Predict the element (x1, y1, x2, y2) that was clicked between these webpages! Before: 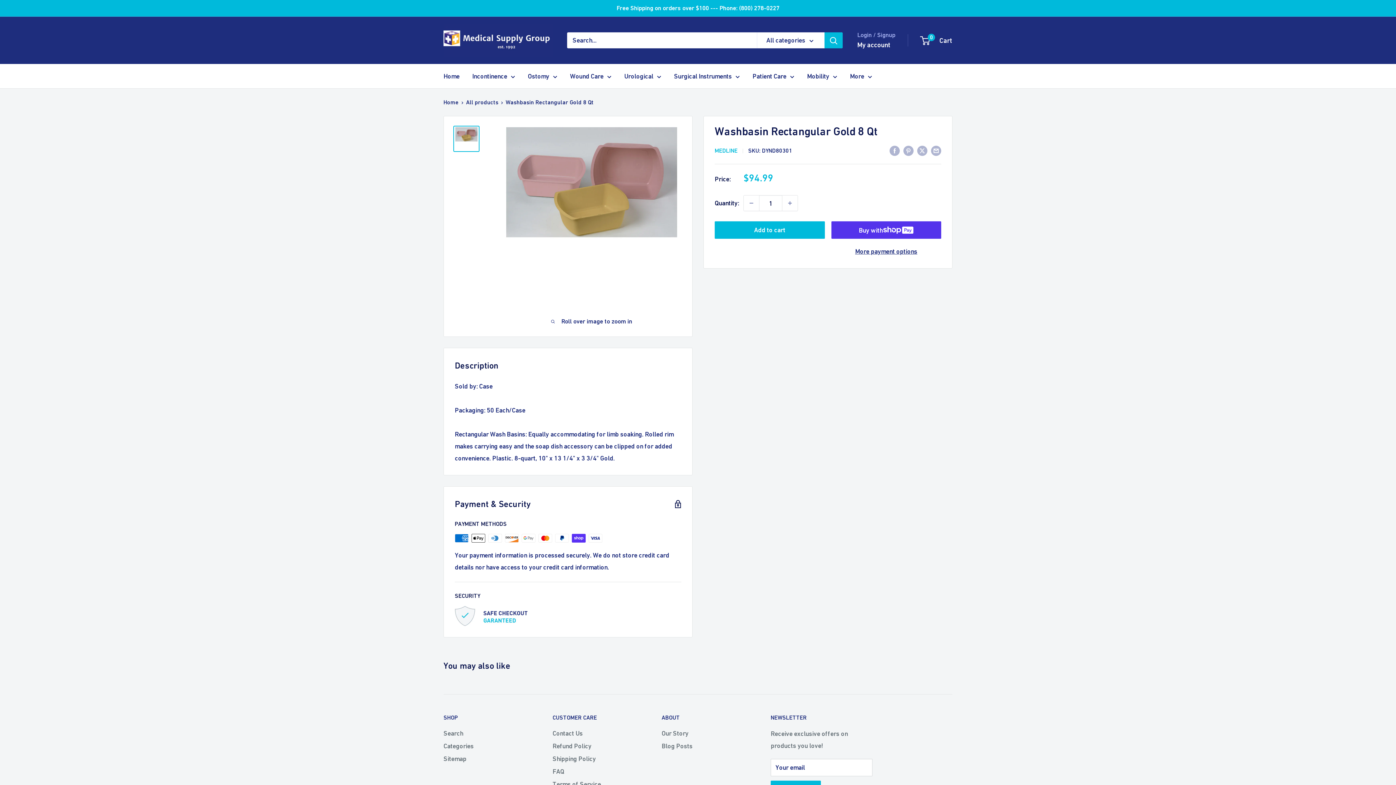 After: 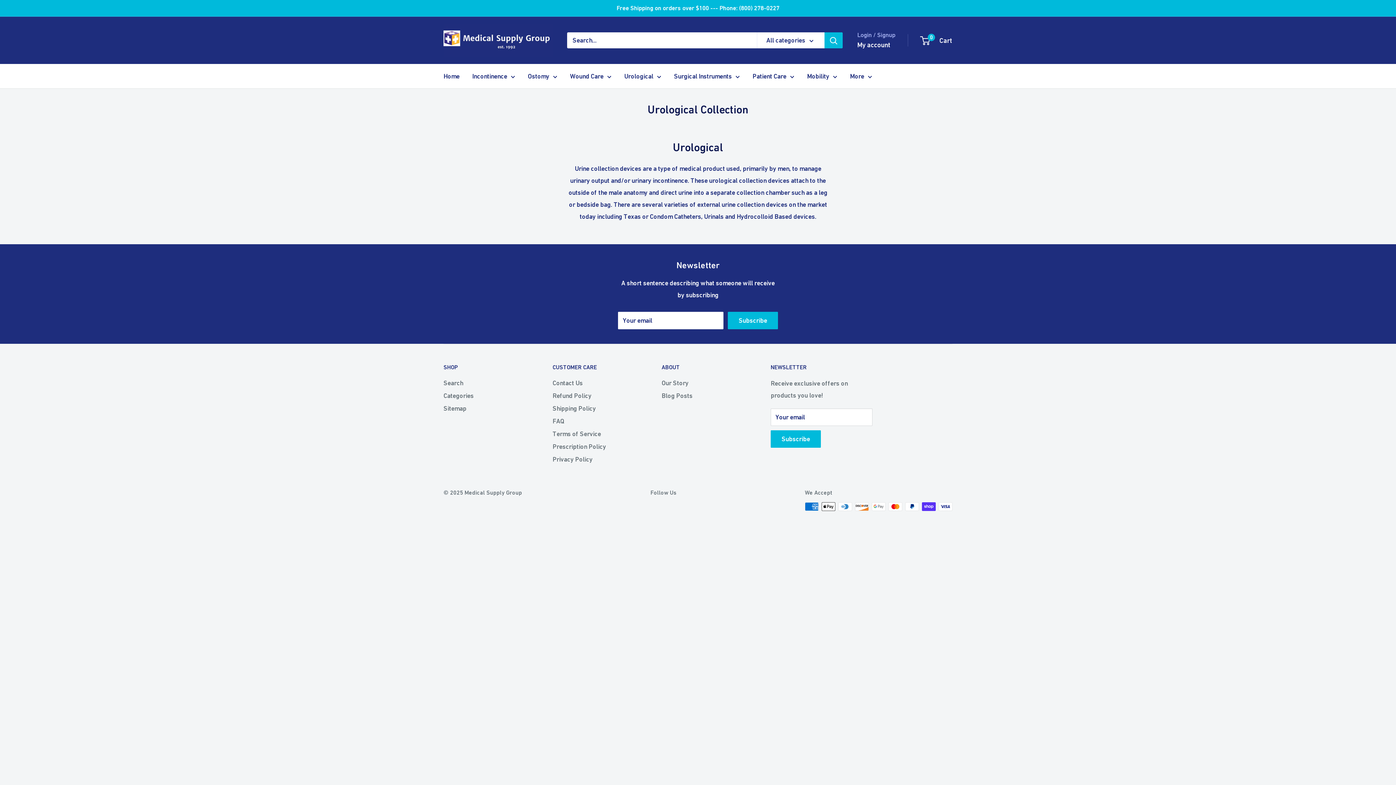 Action: bbox: (624, 70, 661, 82) label: Urological